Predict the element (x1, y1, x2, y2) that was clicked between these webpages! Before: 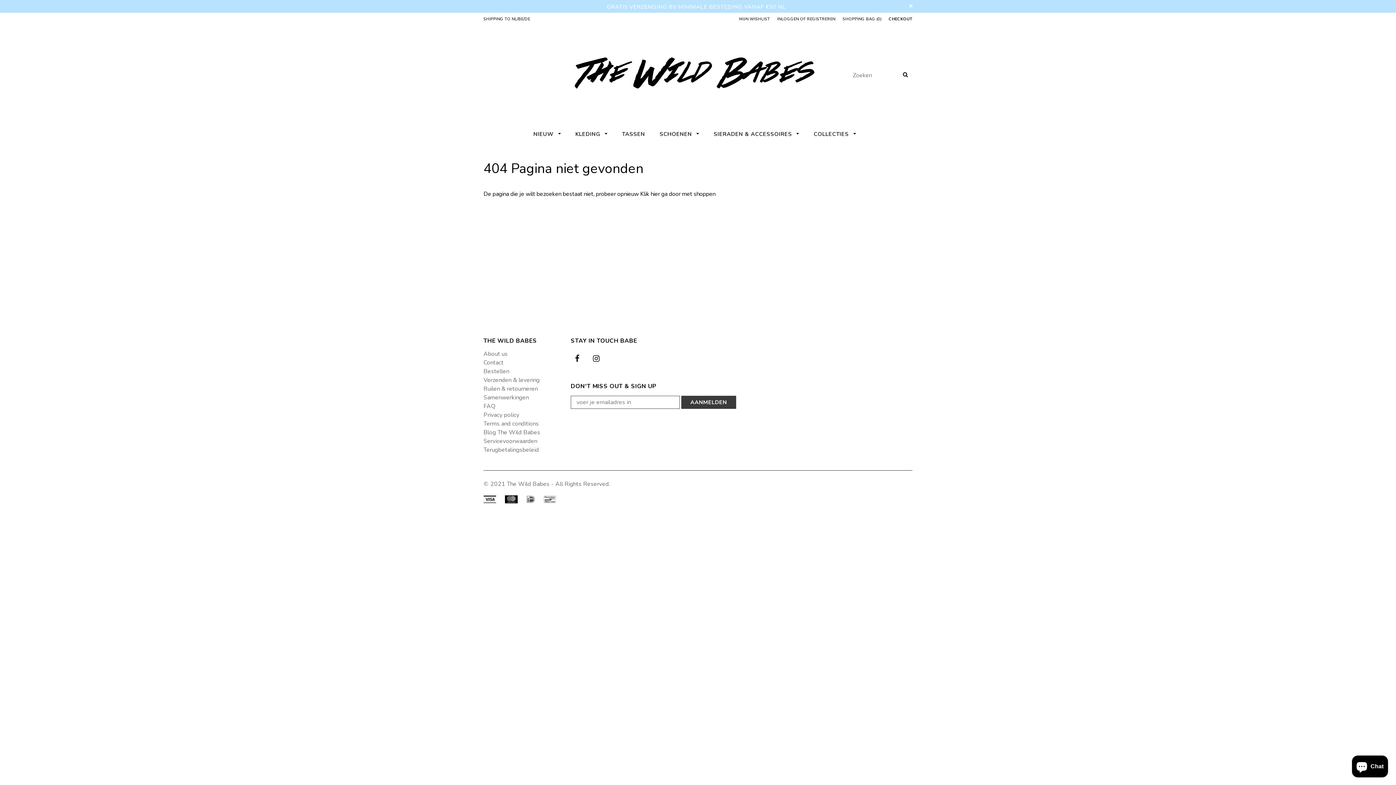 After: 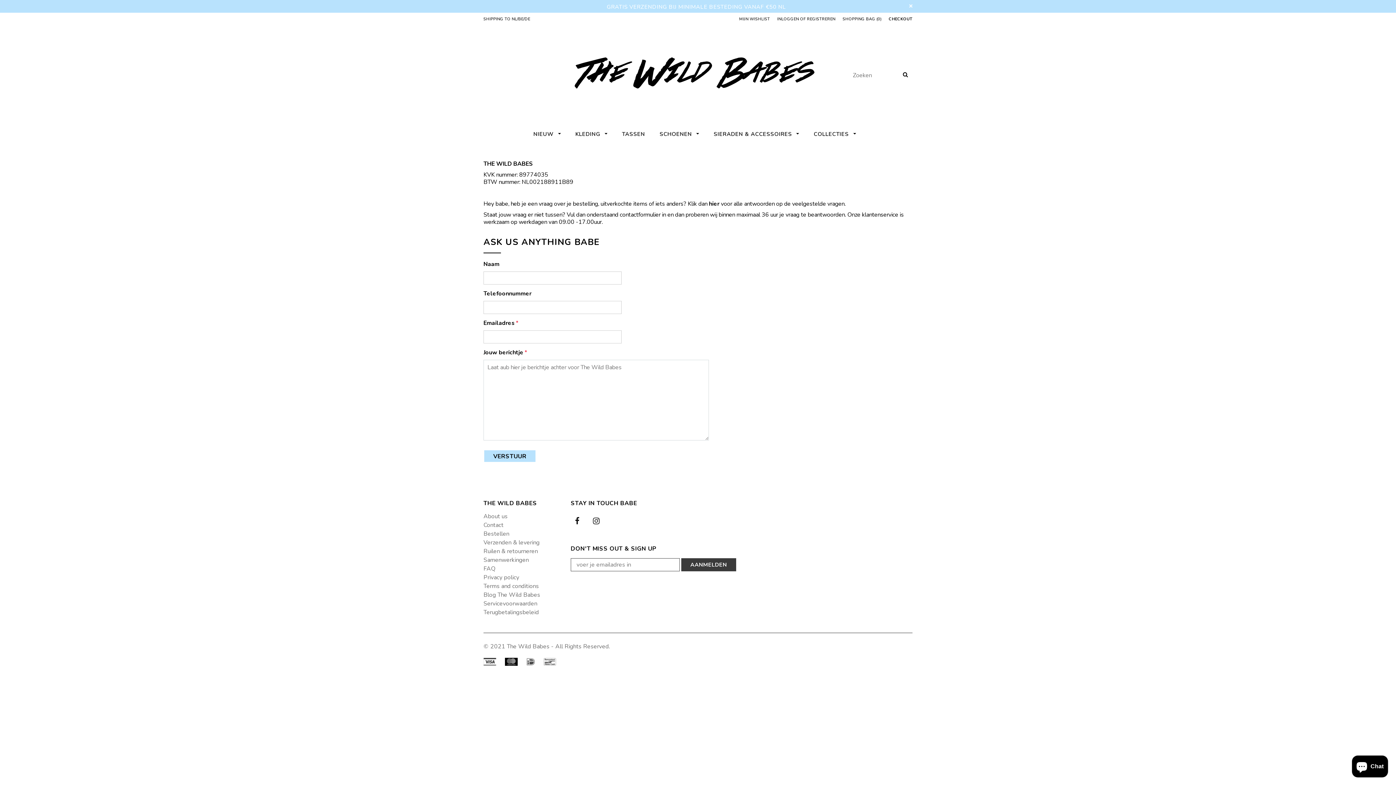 Action: bbox: (483, 358, 503, 366) label: Contact